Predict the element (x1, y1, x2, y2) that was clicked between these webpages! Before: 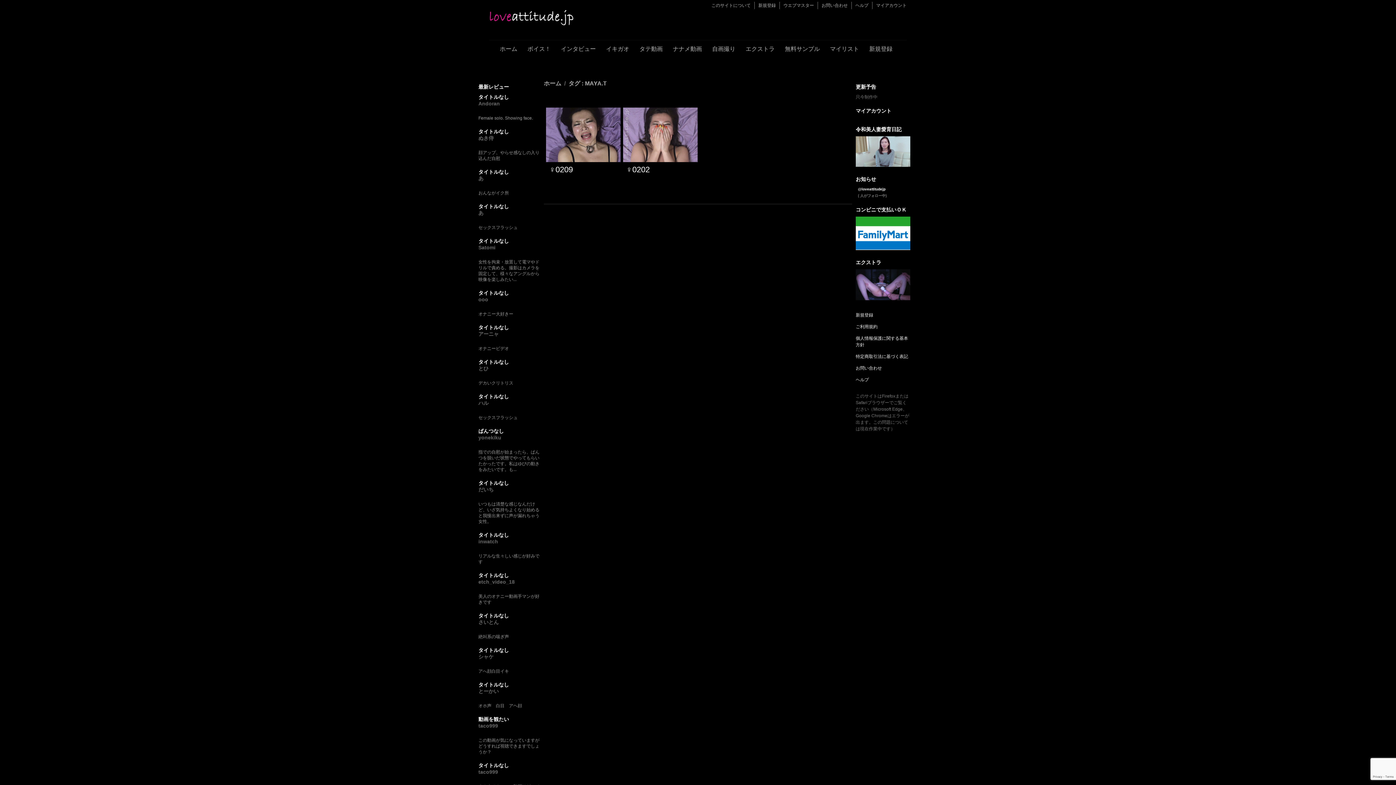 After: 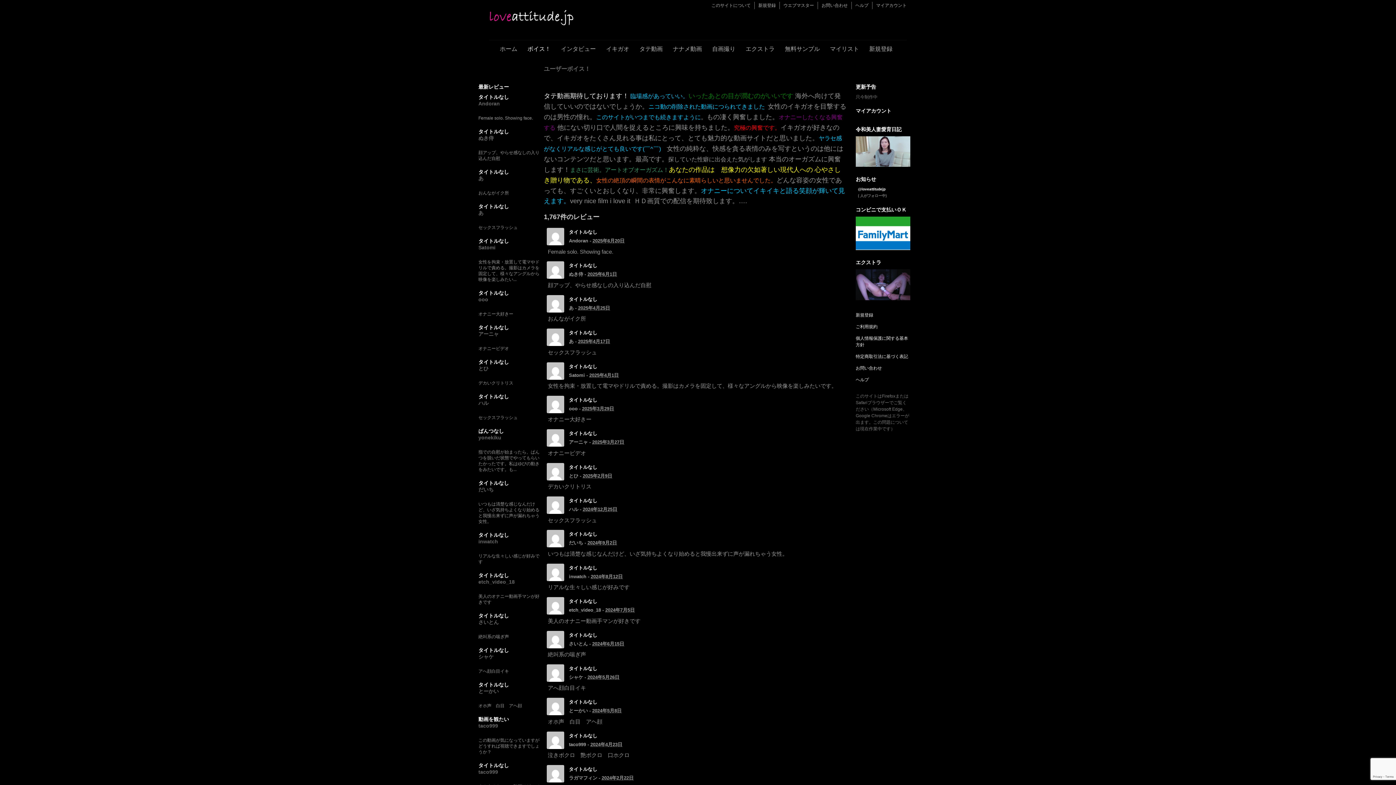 Action: label: タイトルなし bbox: (478, 532, 509, 538)